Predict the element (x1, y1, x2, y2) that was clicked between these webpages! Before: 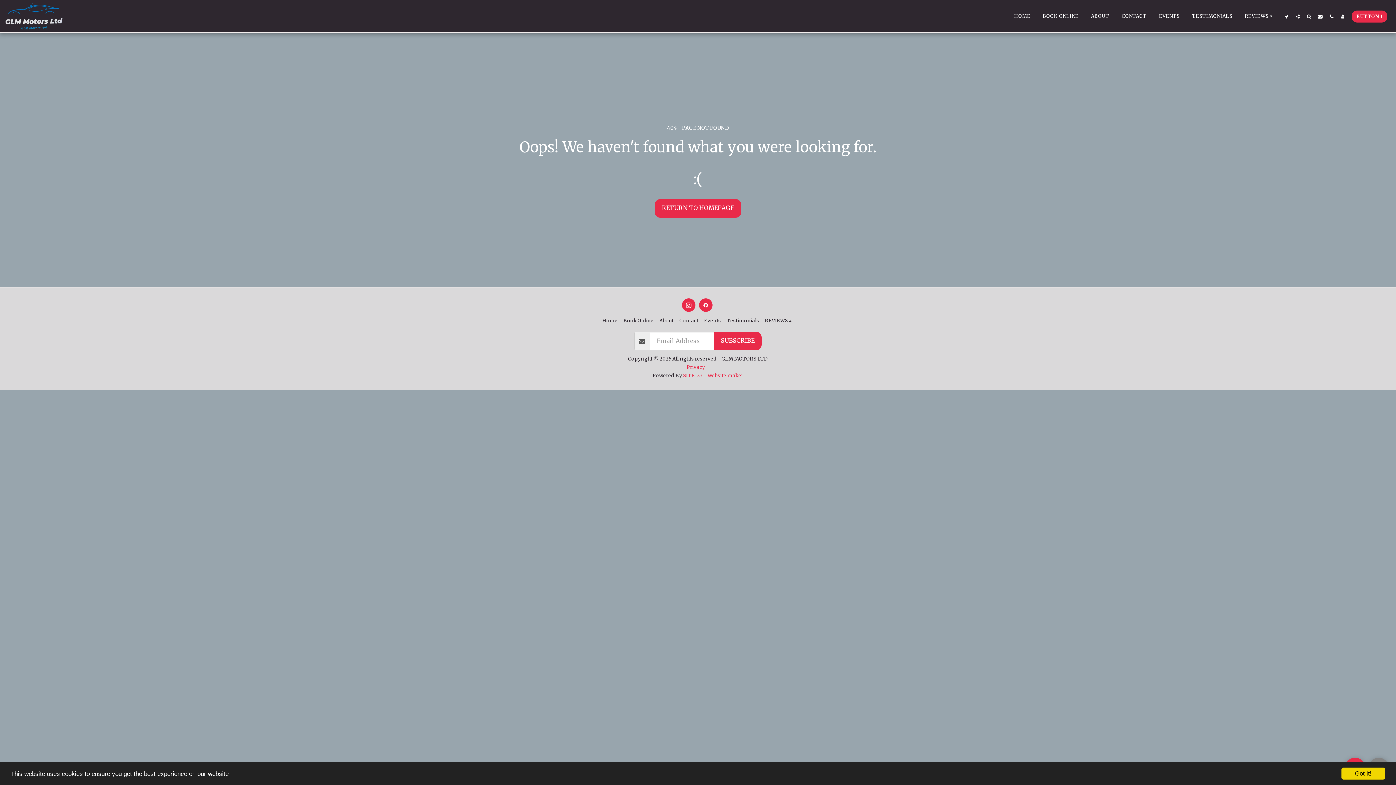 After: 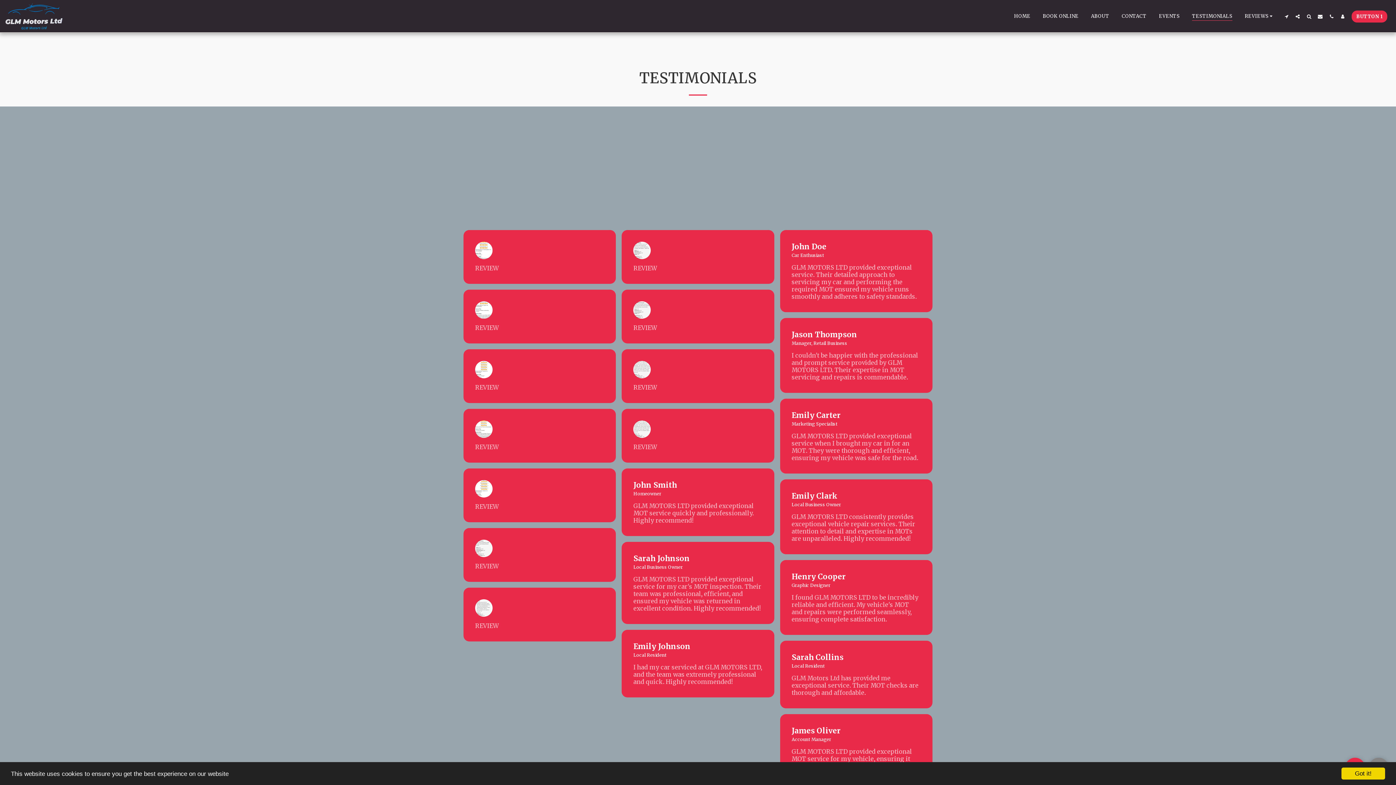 Action: bbox: (1186, 11, 1238, 21) label: TESTIMONIALS